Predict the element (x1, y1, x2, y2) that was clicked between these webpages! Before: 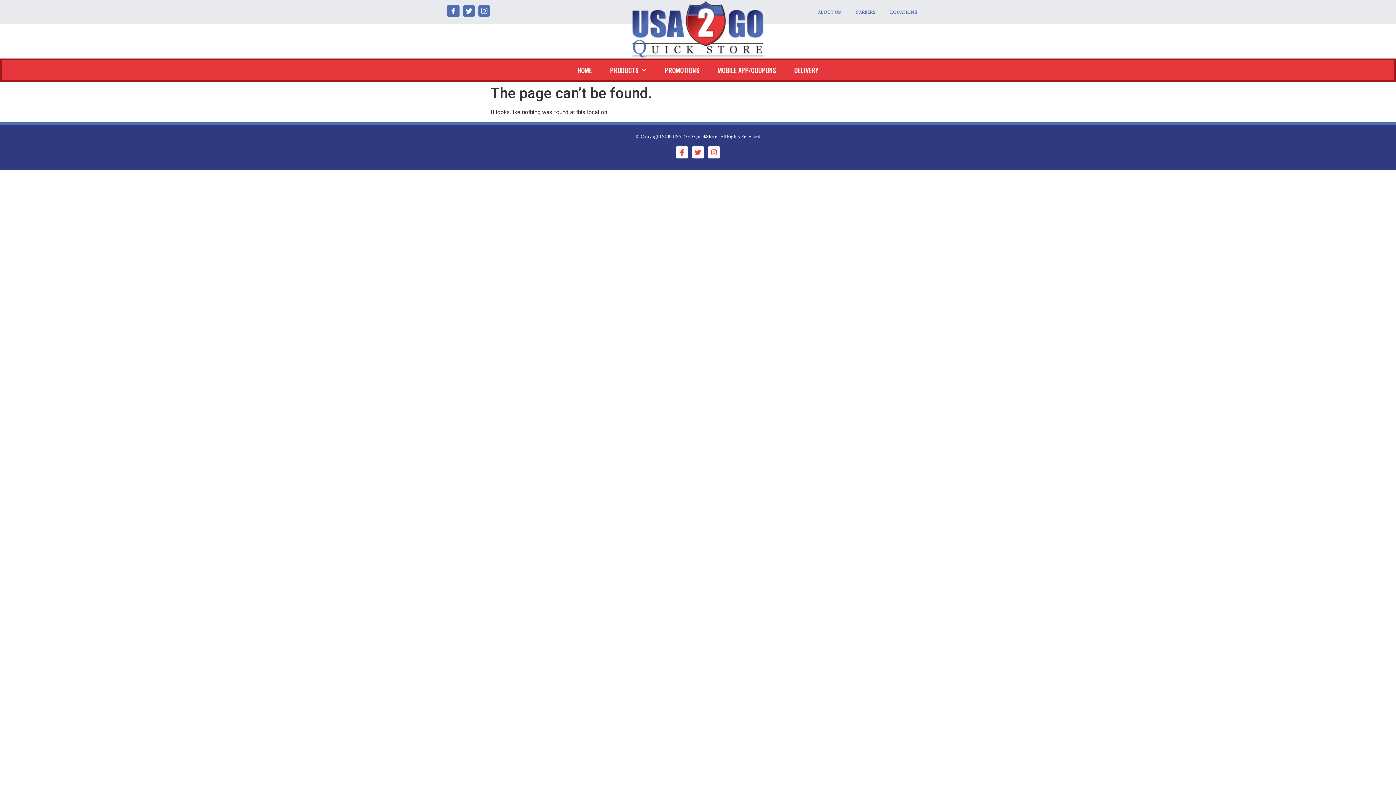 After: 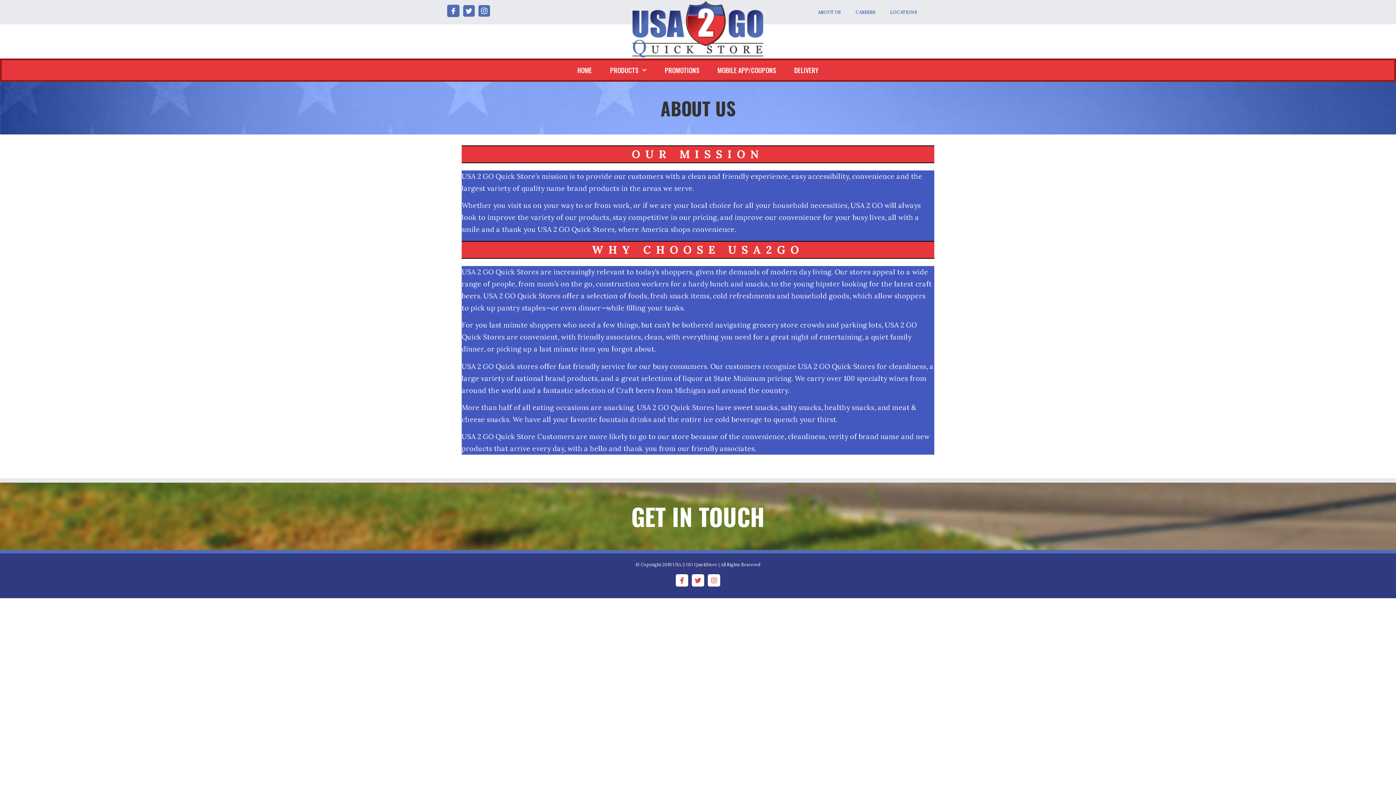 Action: label: ABOUT US bbox: (810, 3, 848, 20)